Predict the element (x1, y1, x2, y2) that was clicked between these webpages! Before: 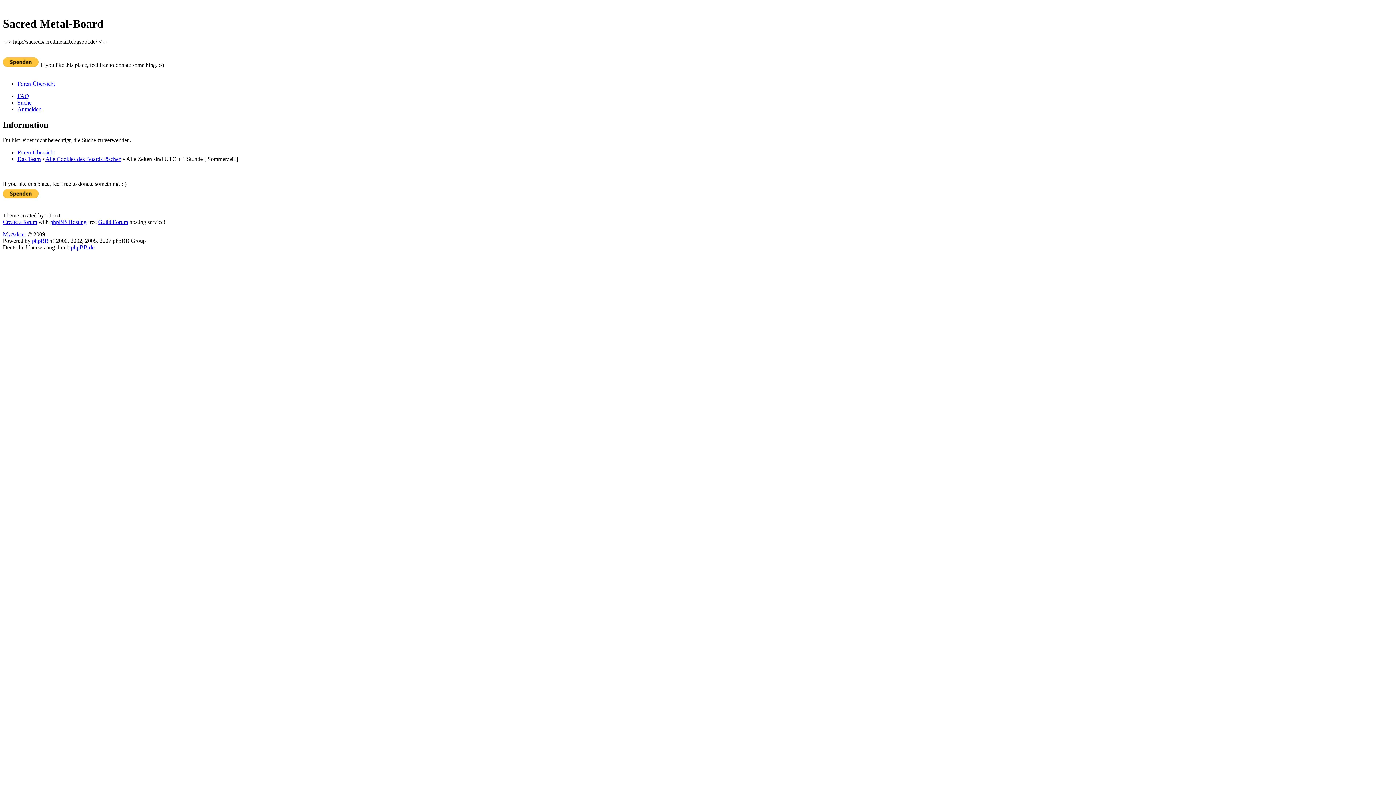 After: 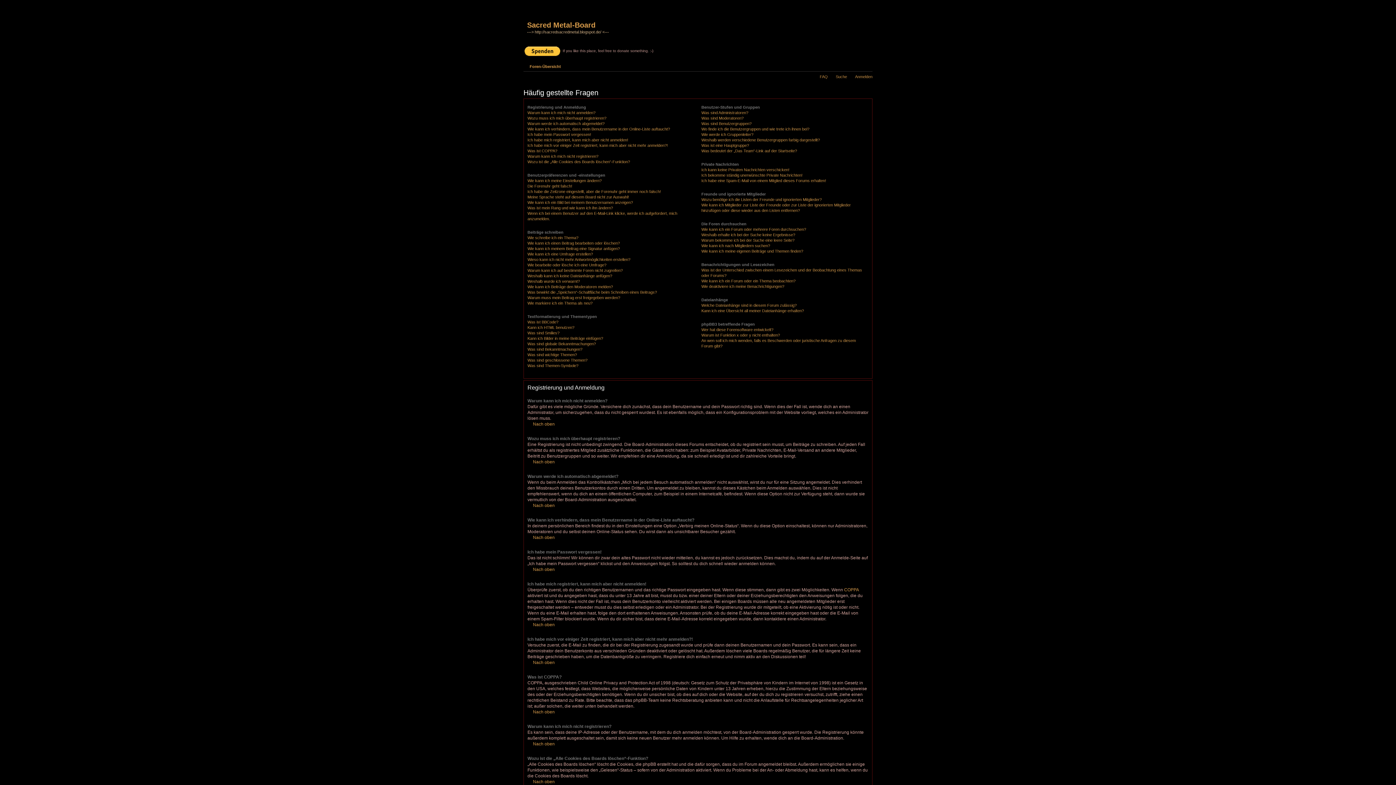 Action: label: FAQ bbox: (17, 93, 29, 99)